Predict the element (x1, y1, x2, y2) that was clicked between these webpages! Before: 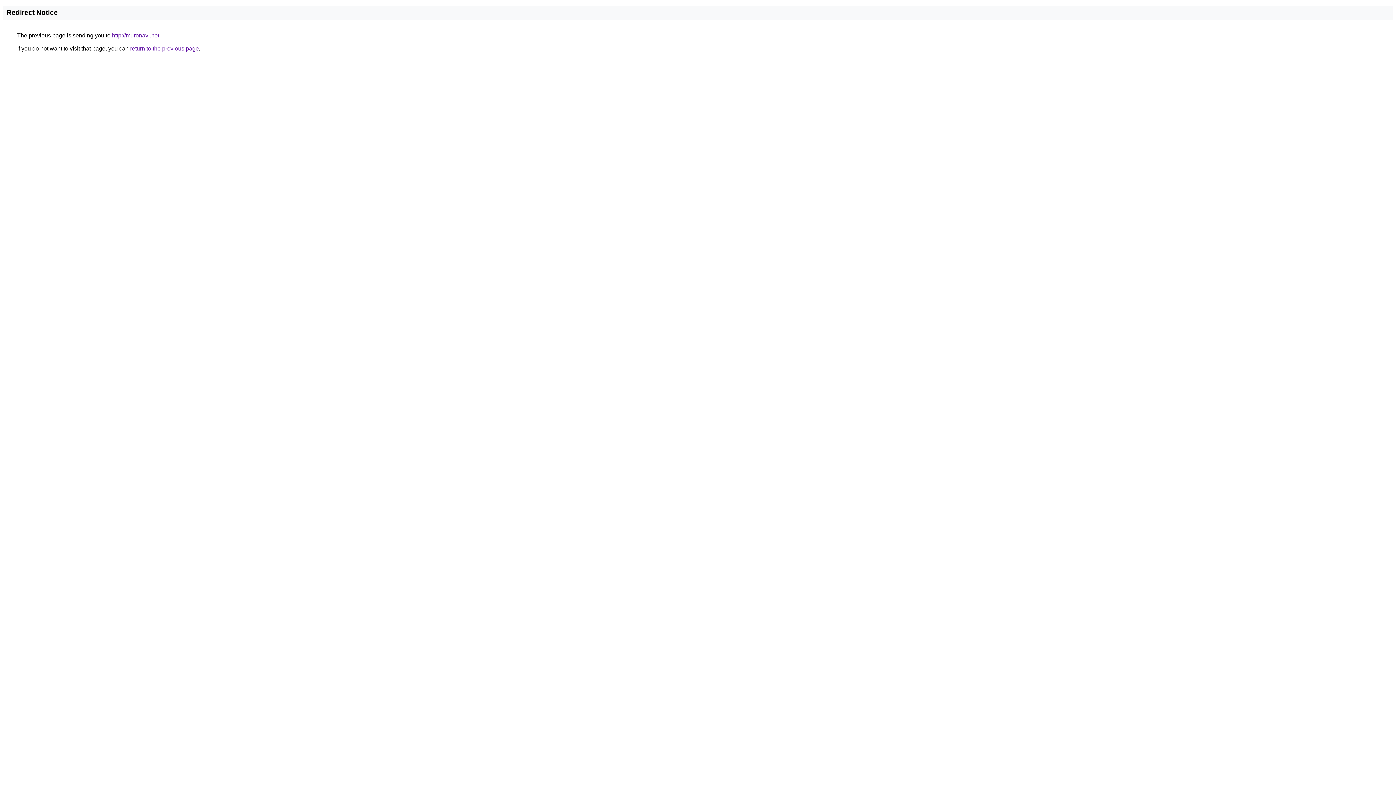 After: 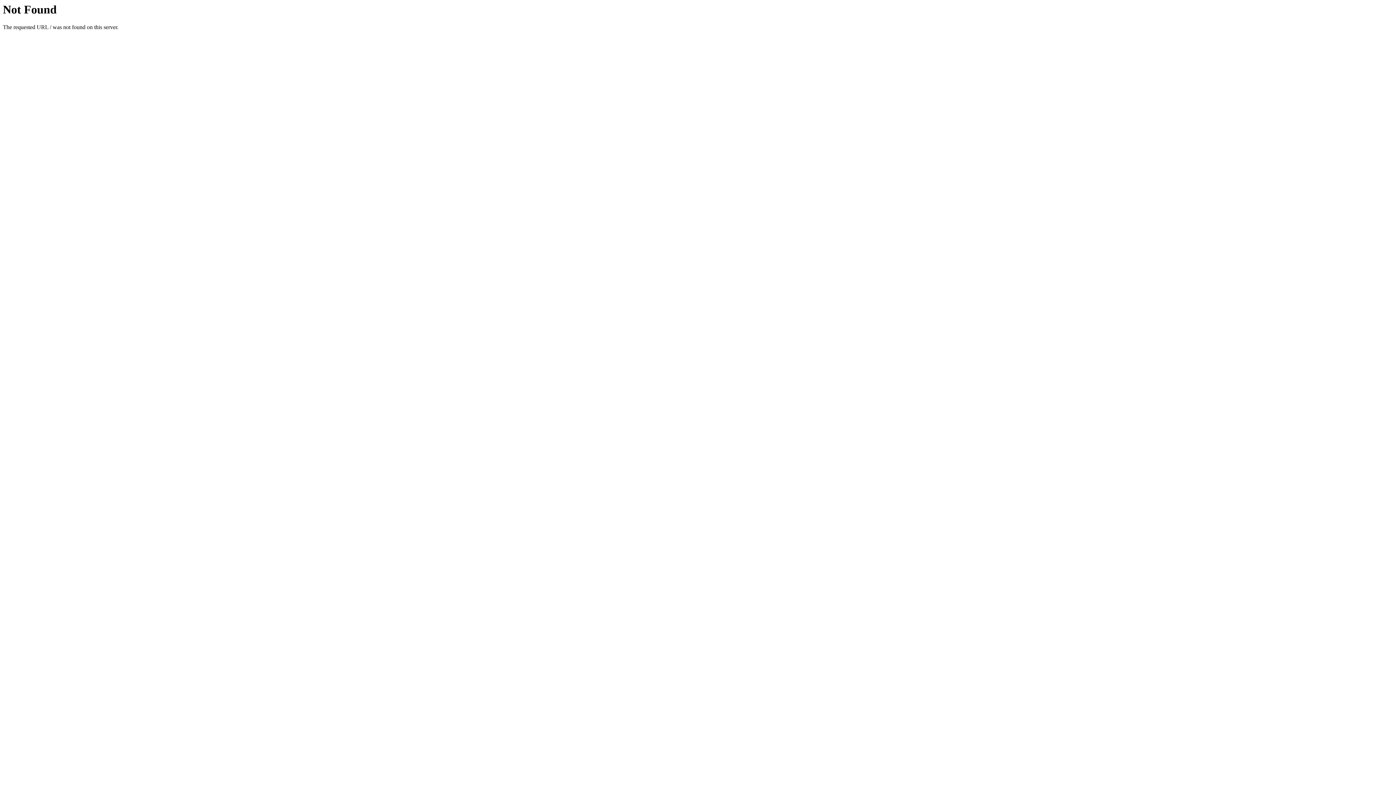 Action: label: http://muronavi.net bbox: (112, 32, 159, 38)